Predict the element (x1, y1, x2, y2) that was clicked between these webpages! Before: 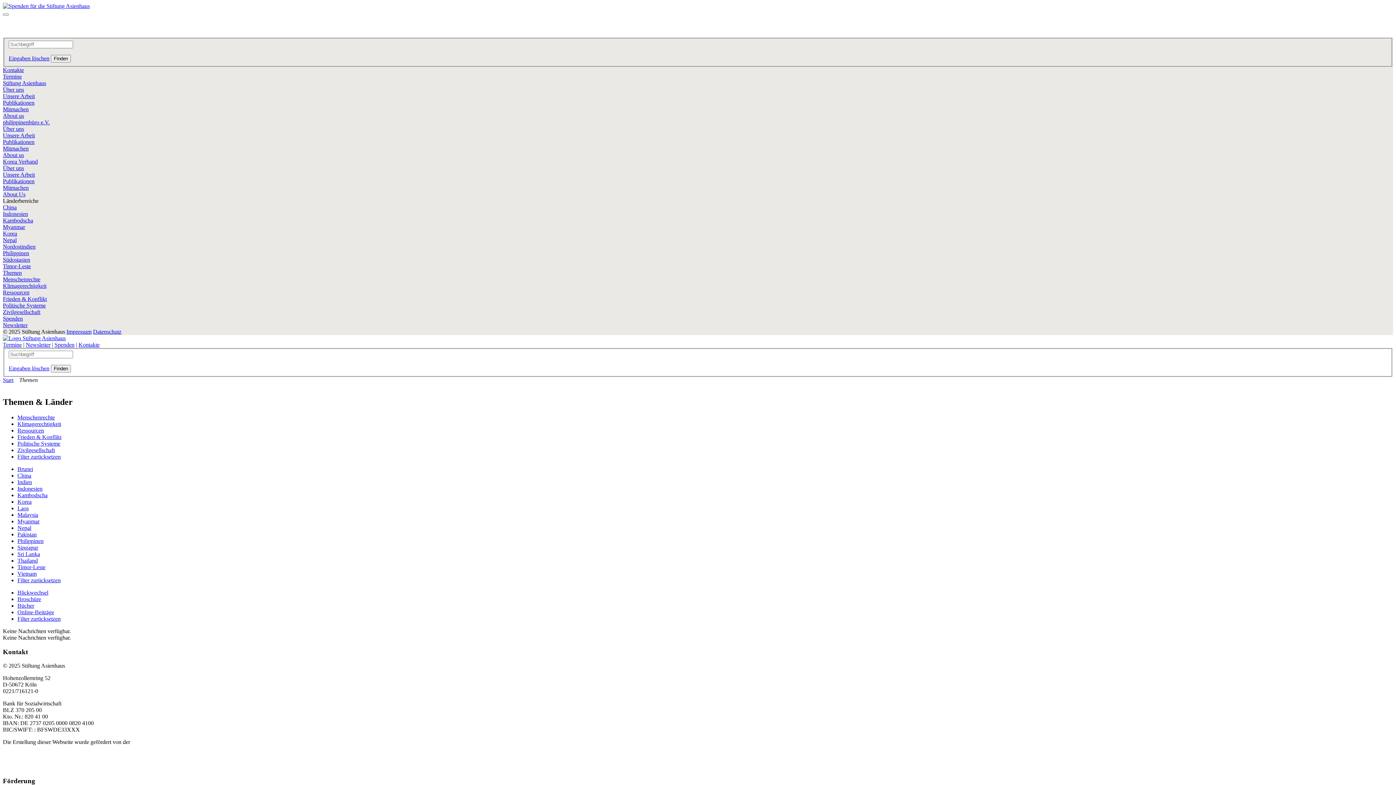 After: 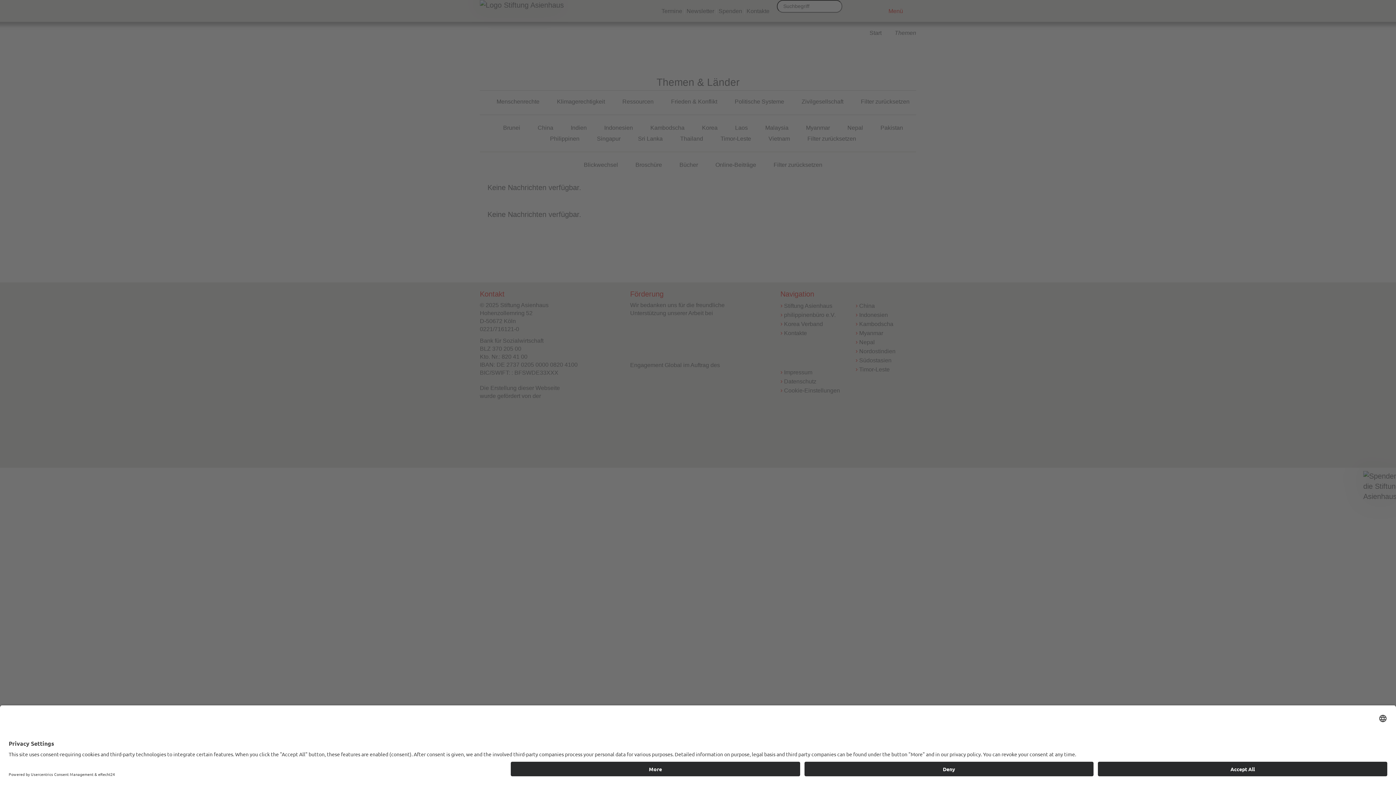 Action: label: Online-Beiträge bbox: (17, 609, 54, 615)